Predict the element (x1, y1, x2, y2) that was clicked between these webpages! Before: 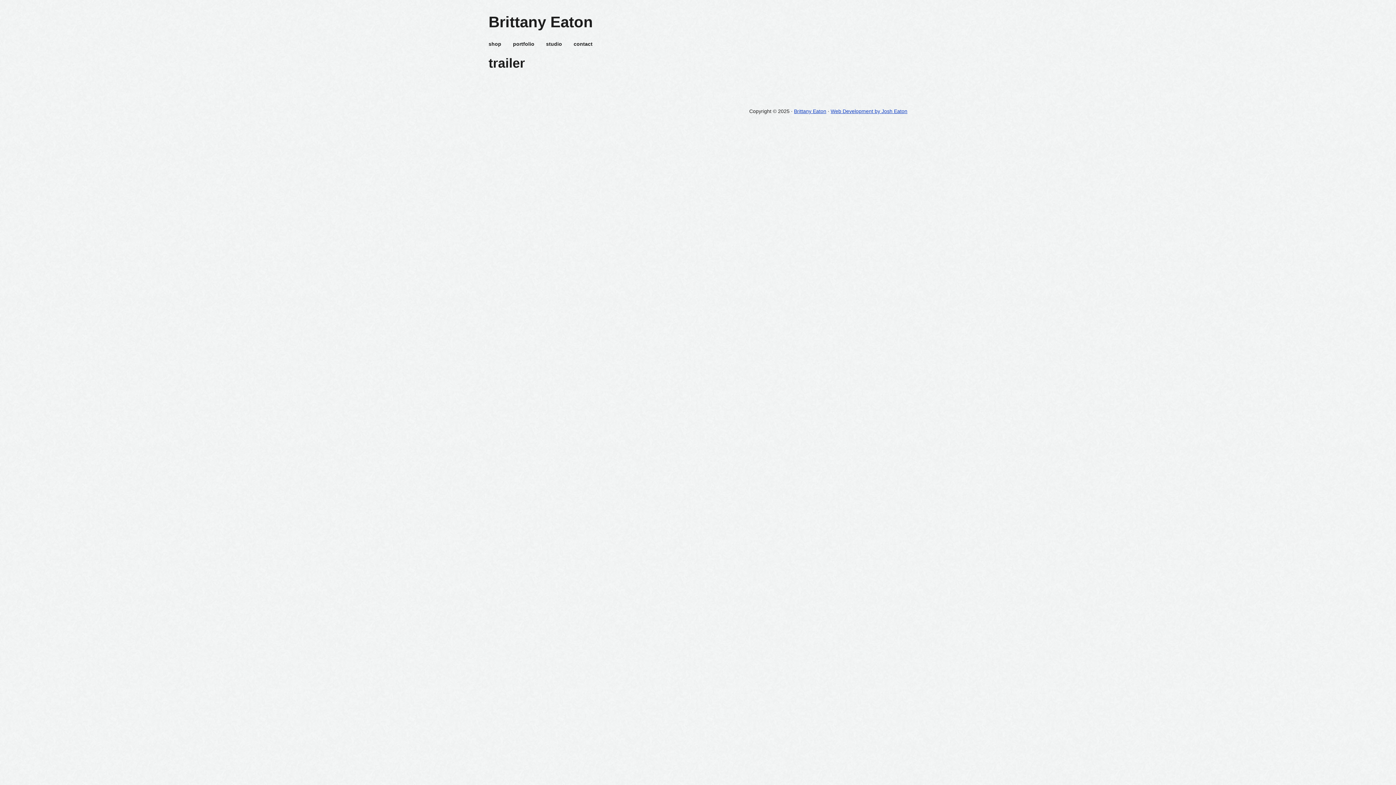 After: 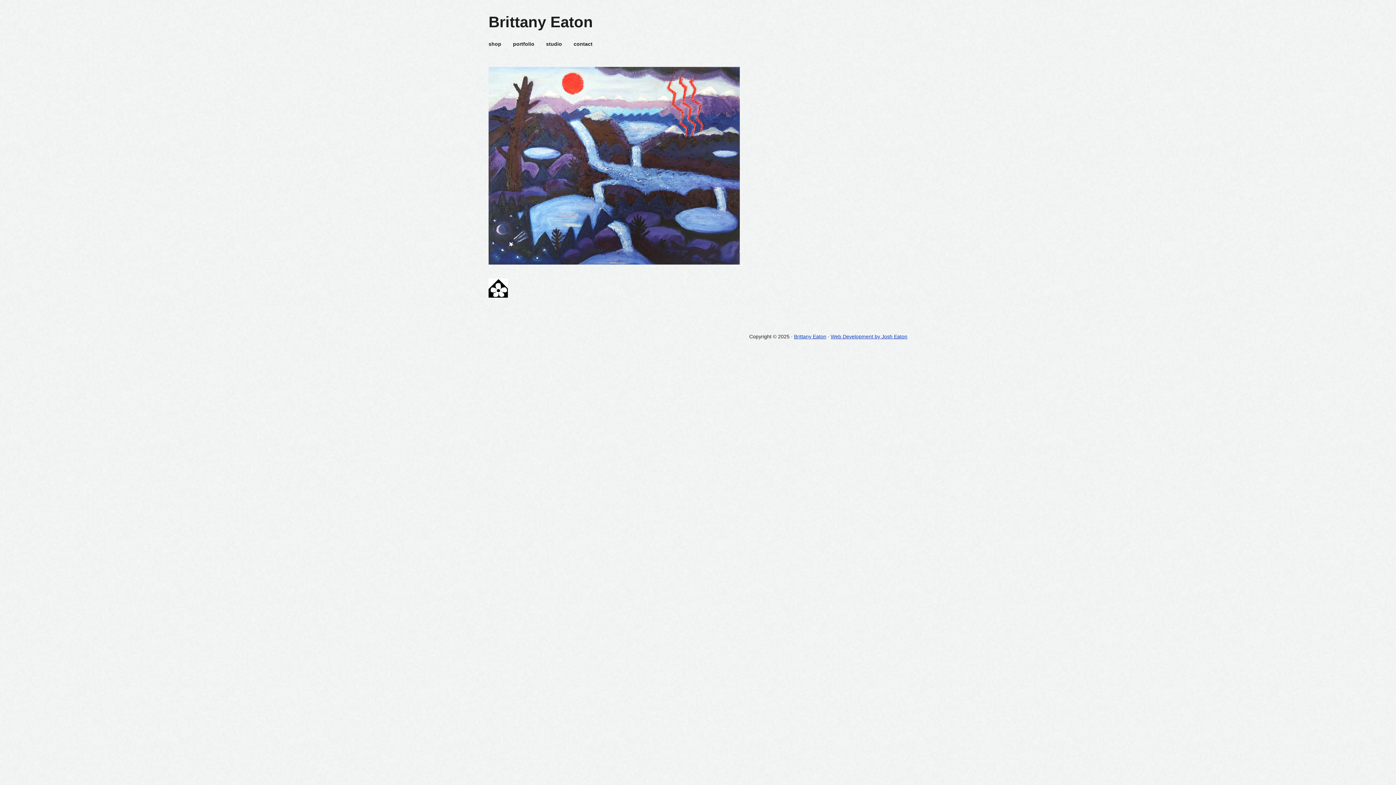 Action: label: Brittany Eaton bbox: (488, 13, 593, 30)